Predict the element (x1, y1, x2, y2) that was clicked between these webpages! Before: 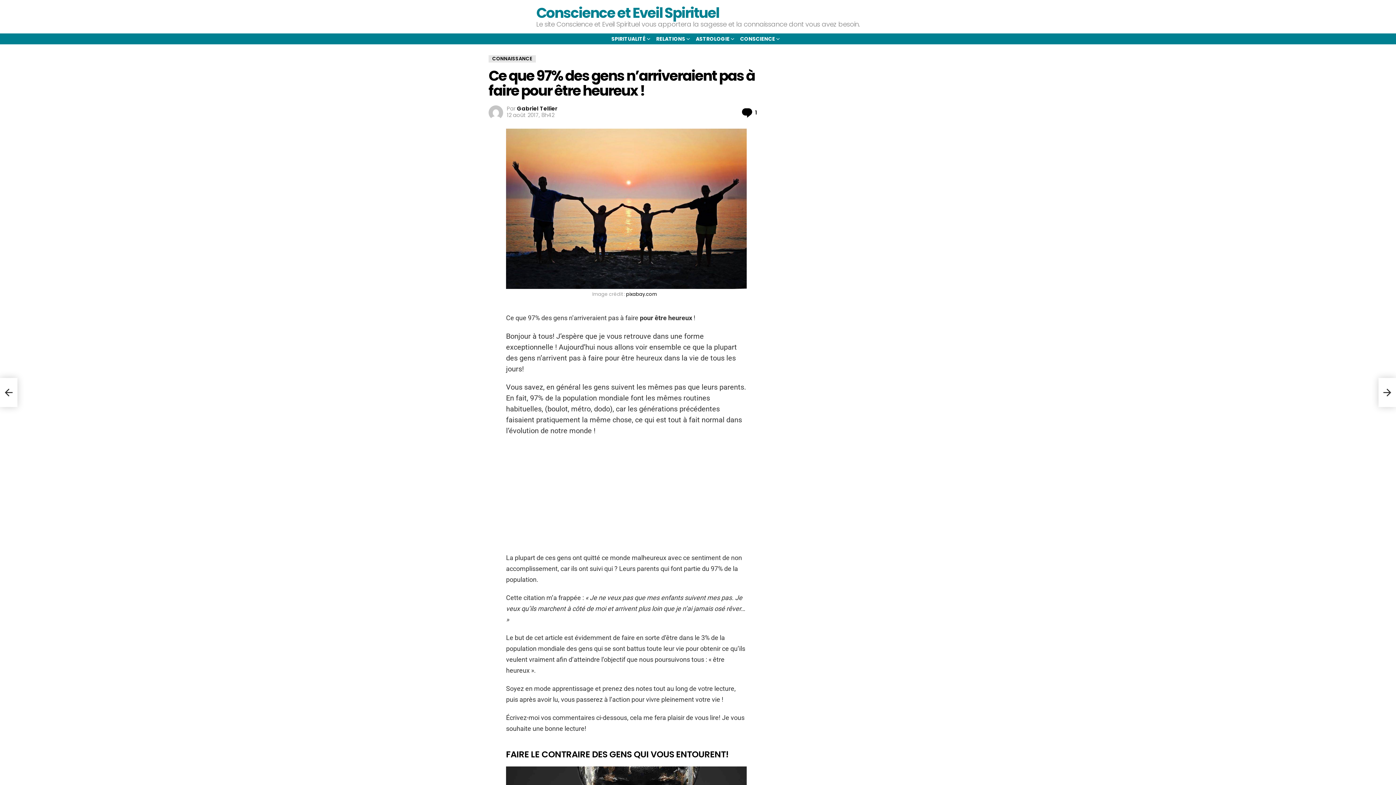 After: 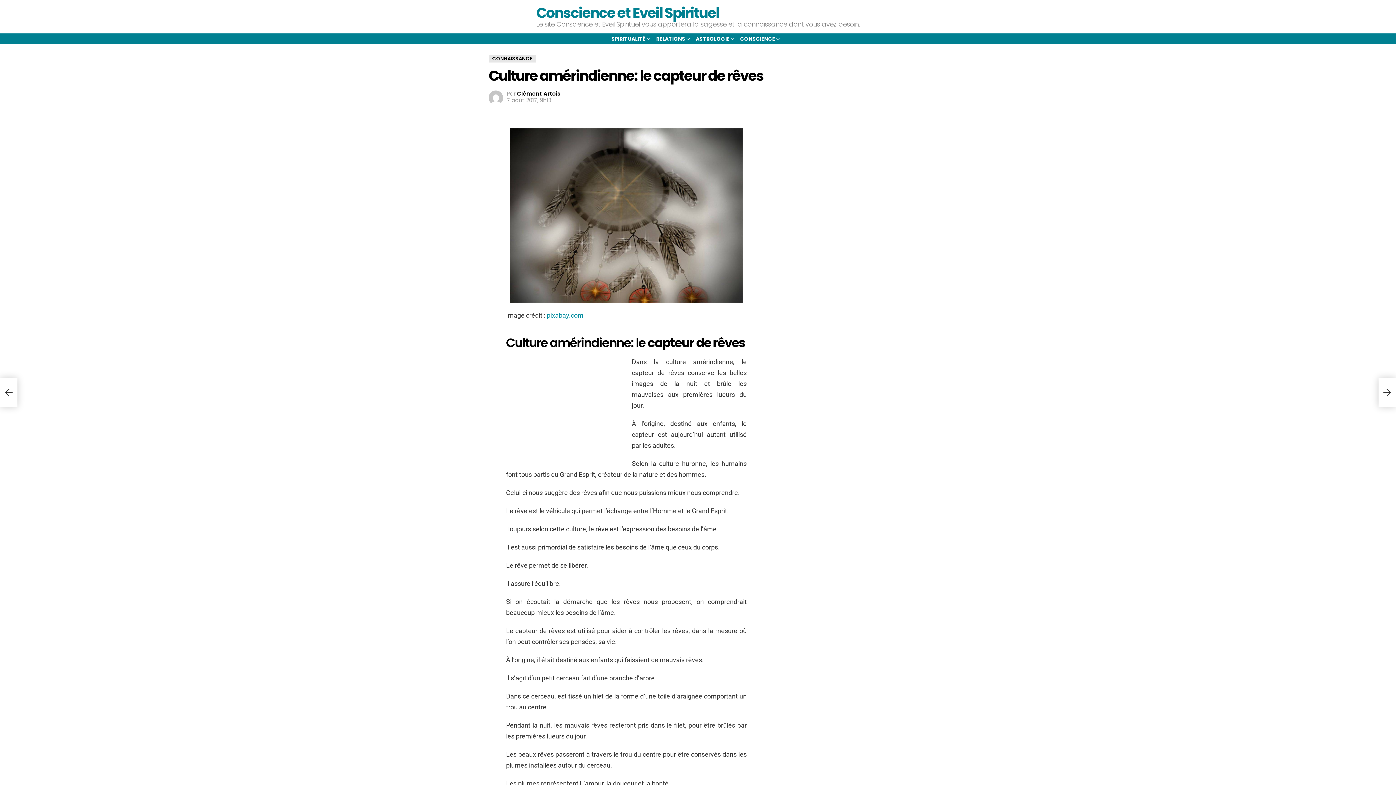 Action: label: Culture amérindienne: le capteur de rêves bbox: (0, 378, 17, 407)